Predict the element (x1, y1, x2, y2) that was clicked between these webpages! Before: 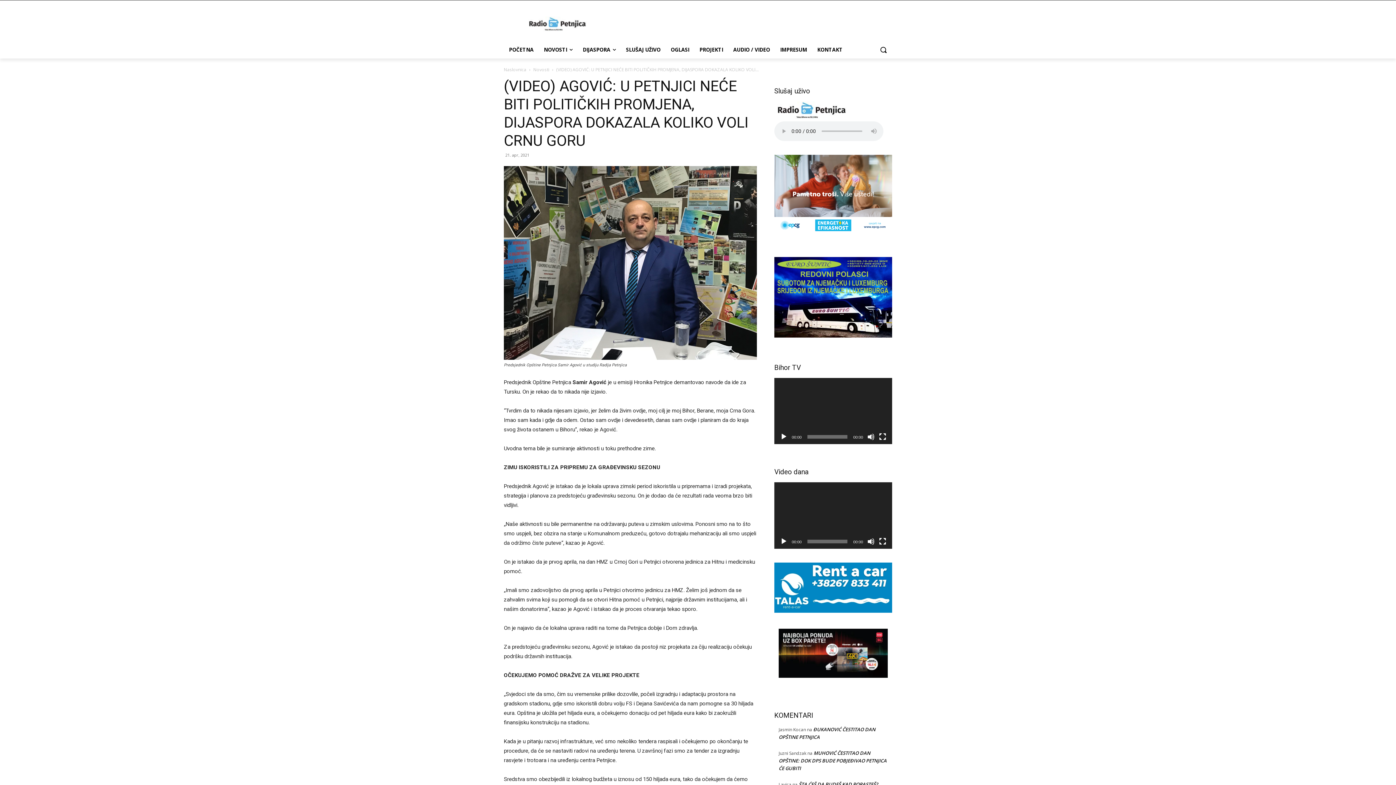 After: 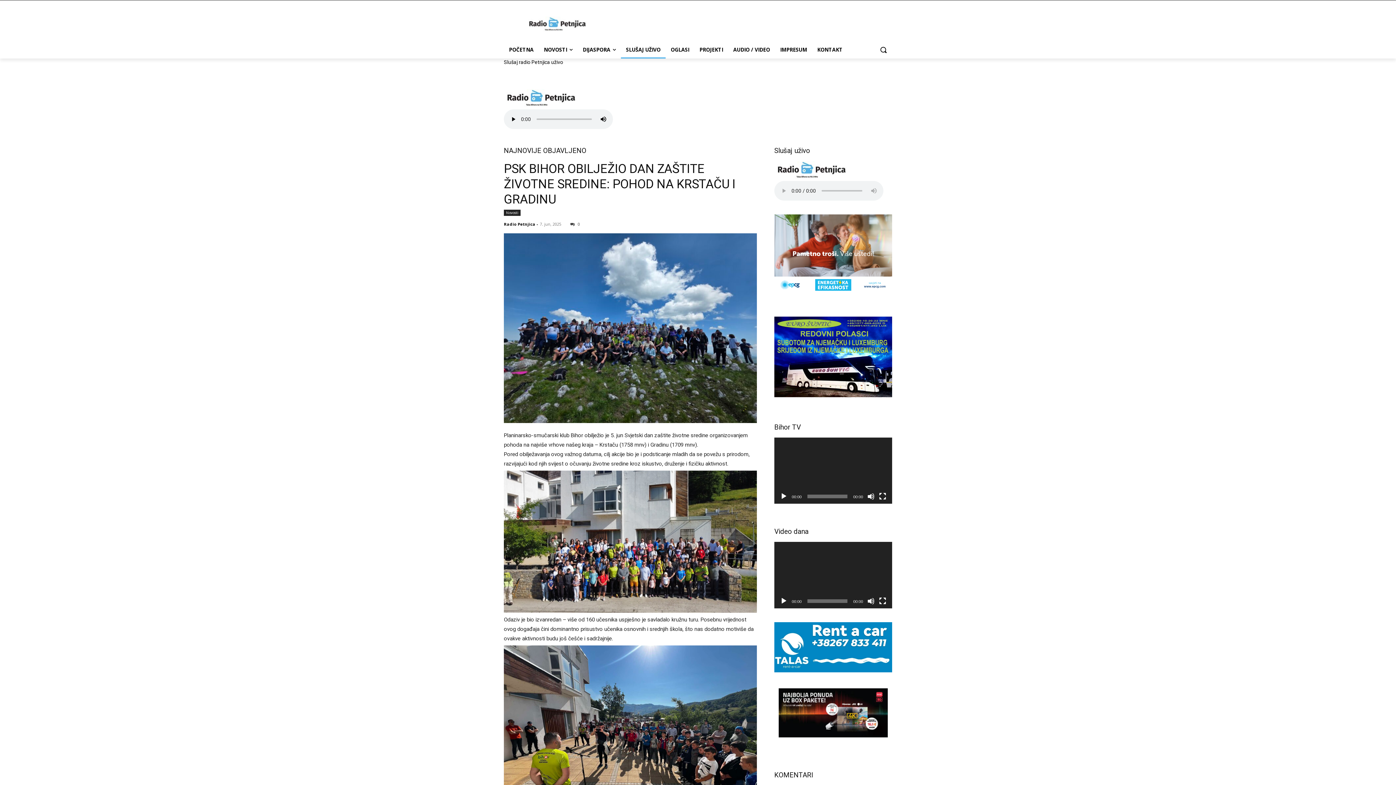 Action: bbox: (621, 41, 665, 58) label: SLUŠAJ UŽIVO